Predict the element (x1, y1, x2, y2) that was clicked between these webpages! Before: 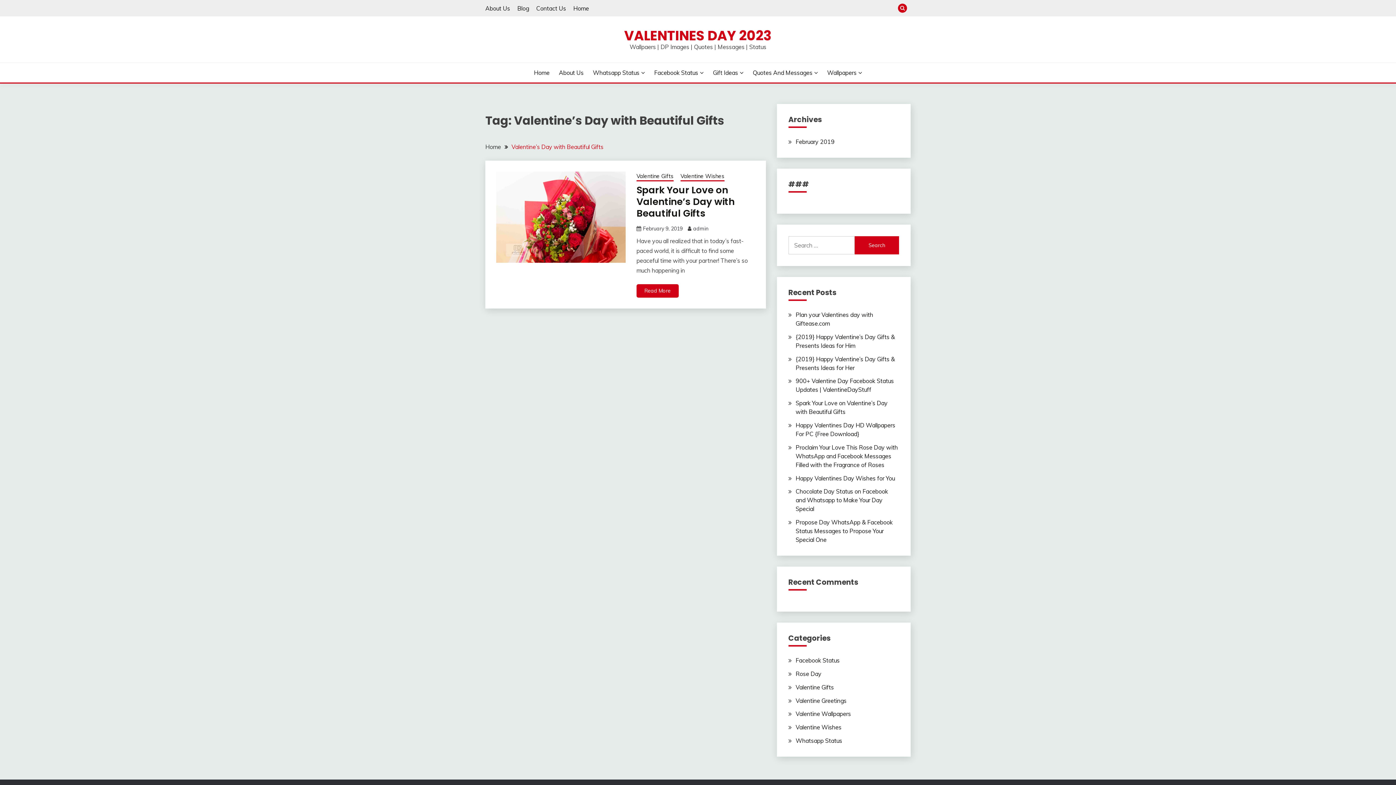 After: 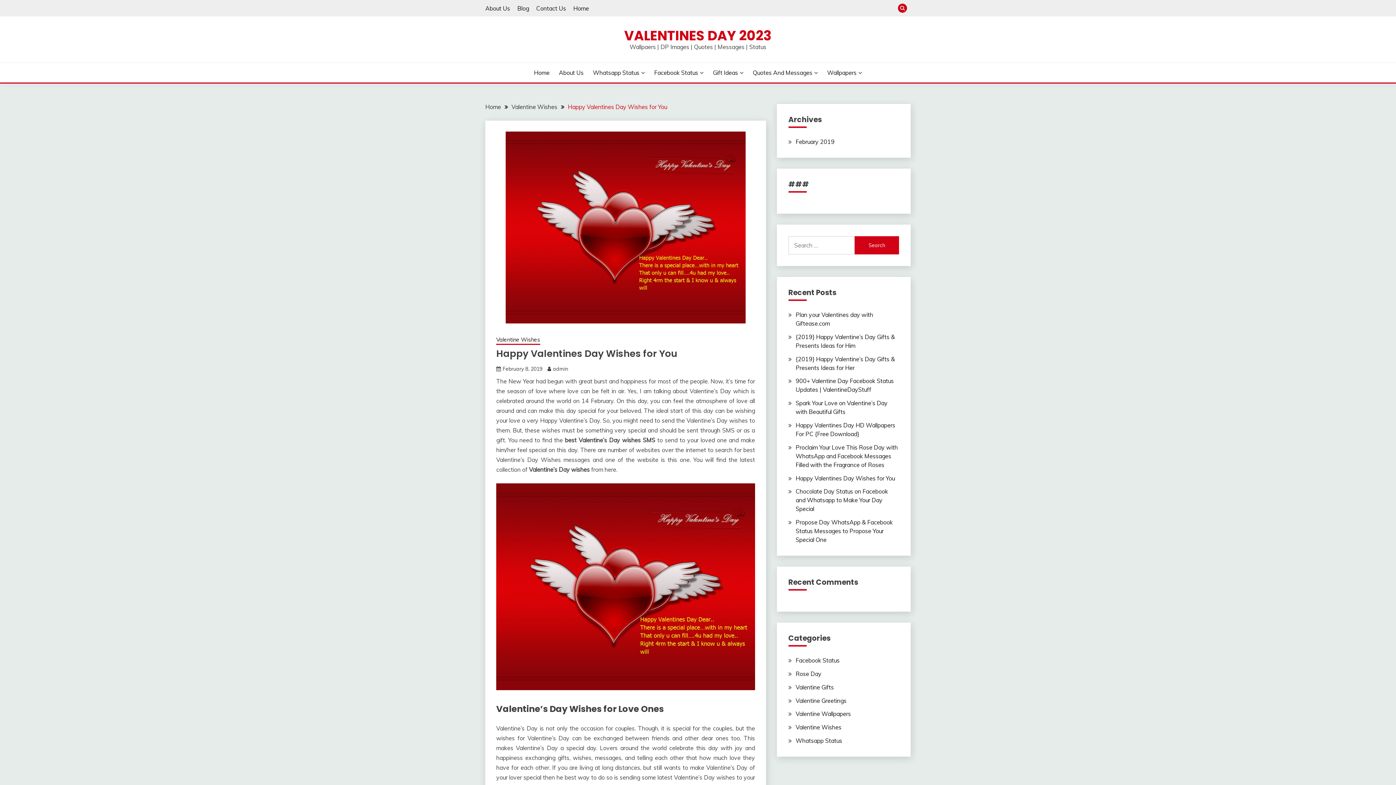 Action: label: Happy Valentines Day Wishes for You bbox: (795, 474, 895, 482)